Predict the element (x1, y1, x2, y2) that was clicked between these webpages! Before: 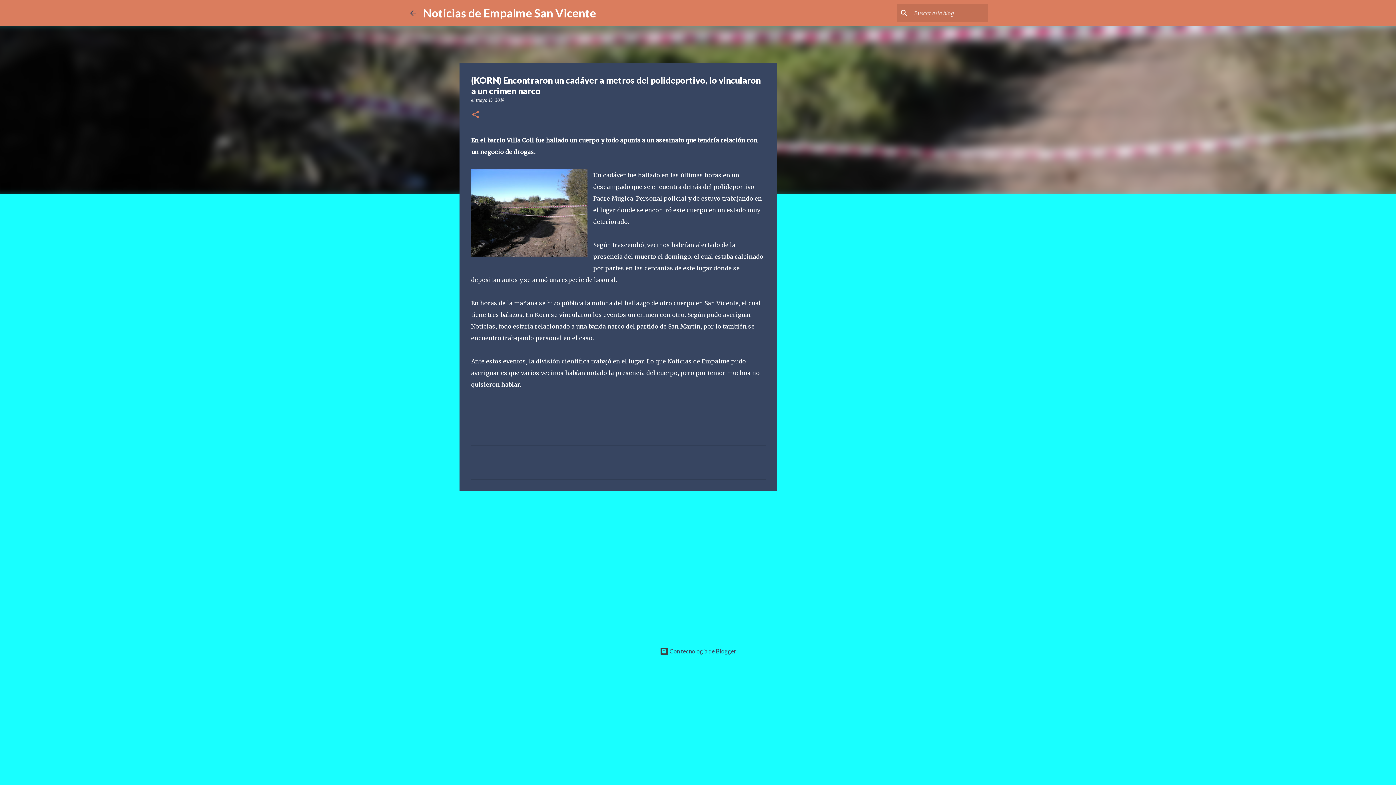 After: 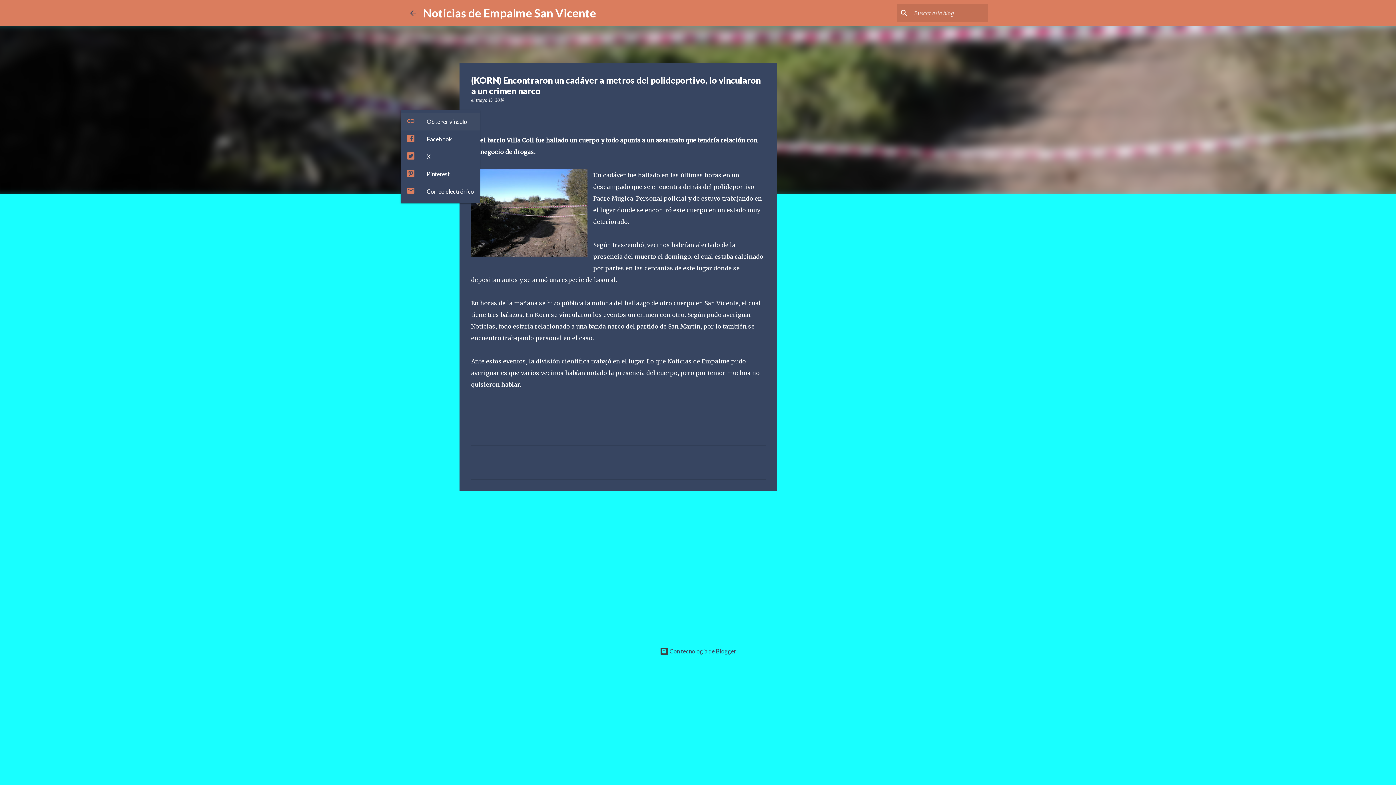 Action: bbox: (471, 110, 480, 119) label: Compartir